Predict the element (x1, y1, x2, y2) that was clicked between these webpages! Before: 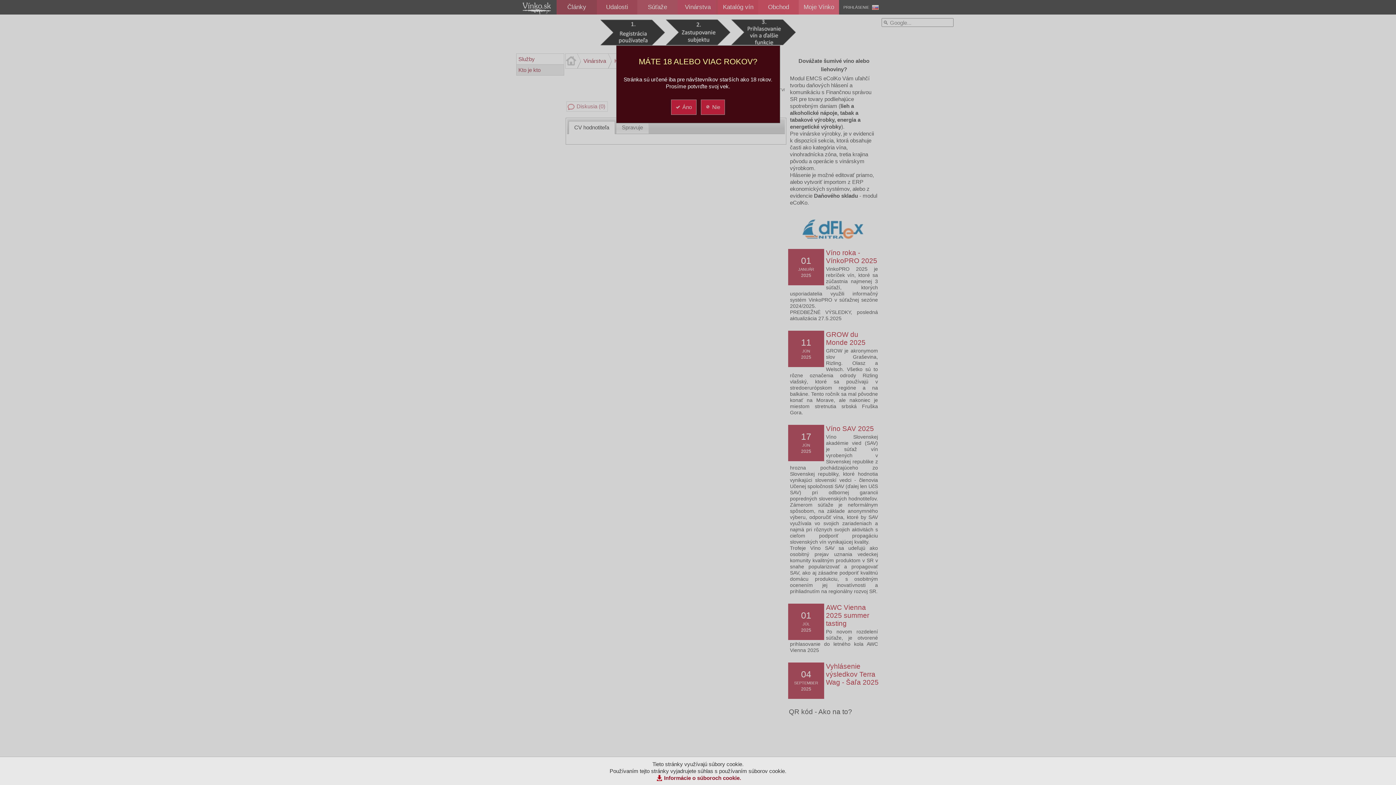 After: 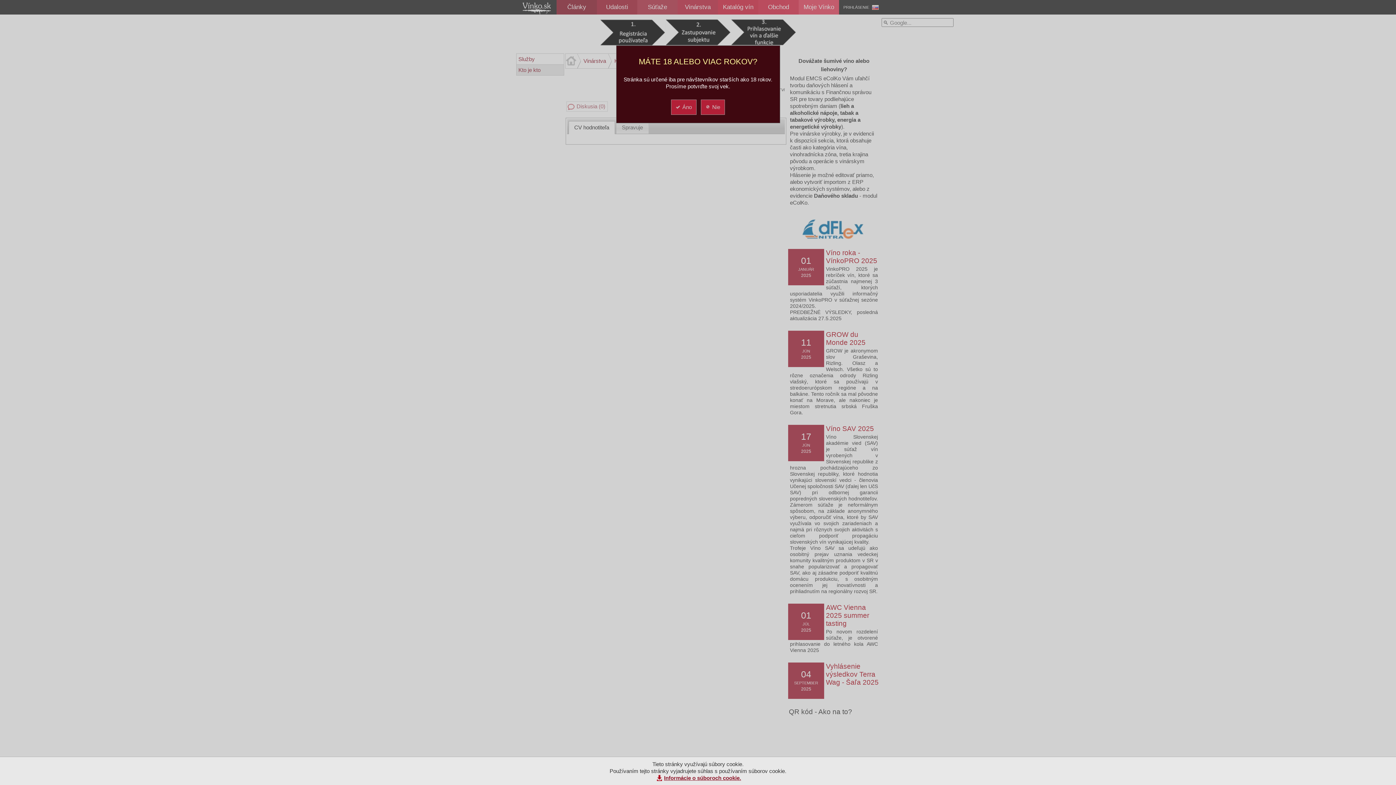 Action: bbox: (655, 775, 741, 781) label: Informácie o súboroch cookie.